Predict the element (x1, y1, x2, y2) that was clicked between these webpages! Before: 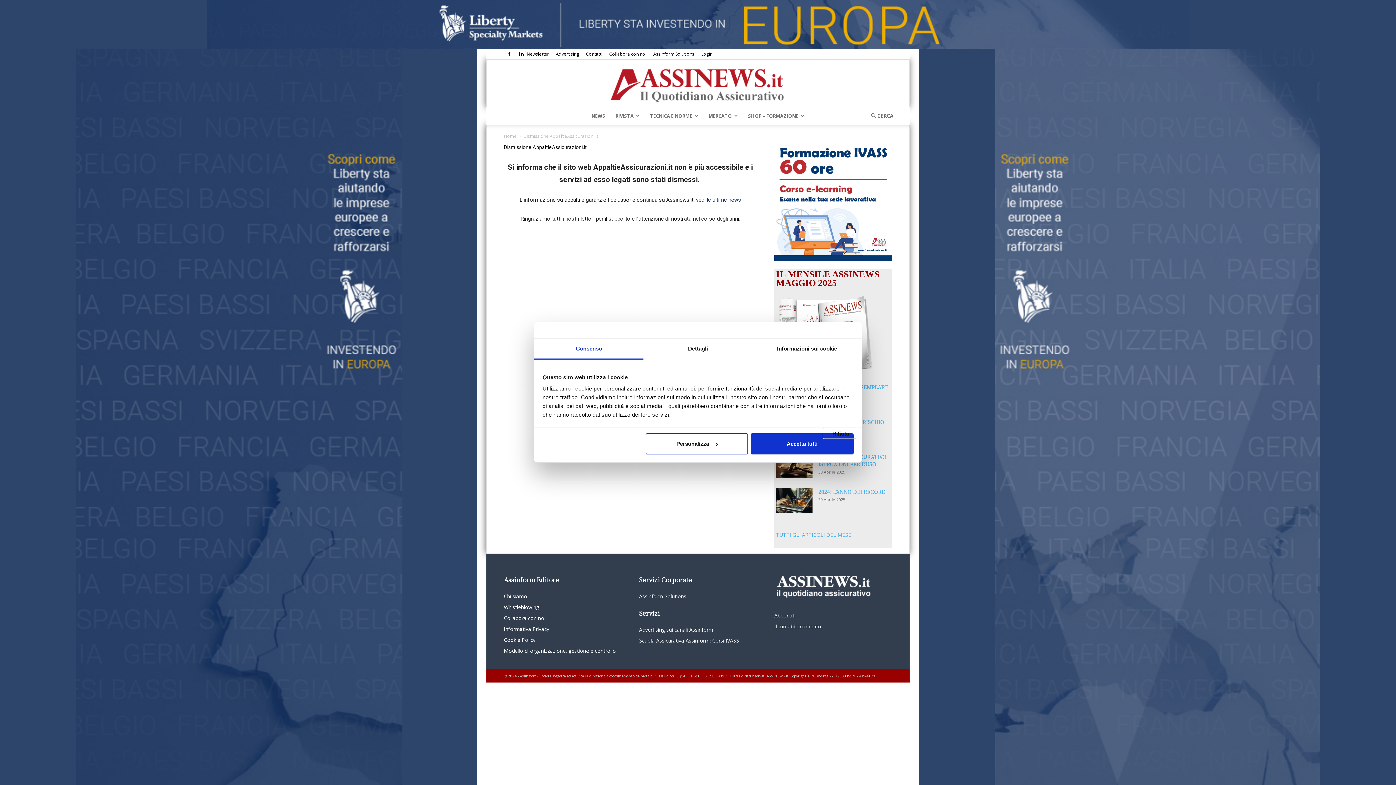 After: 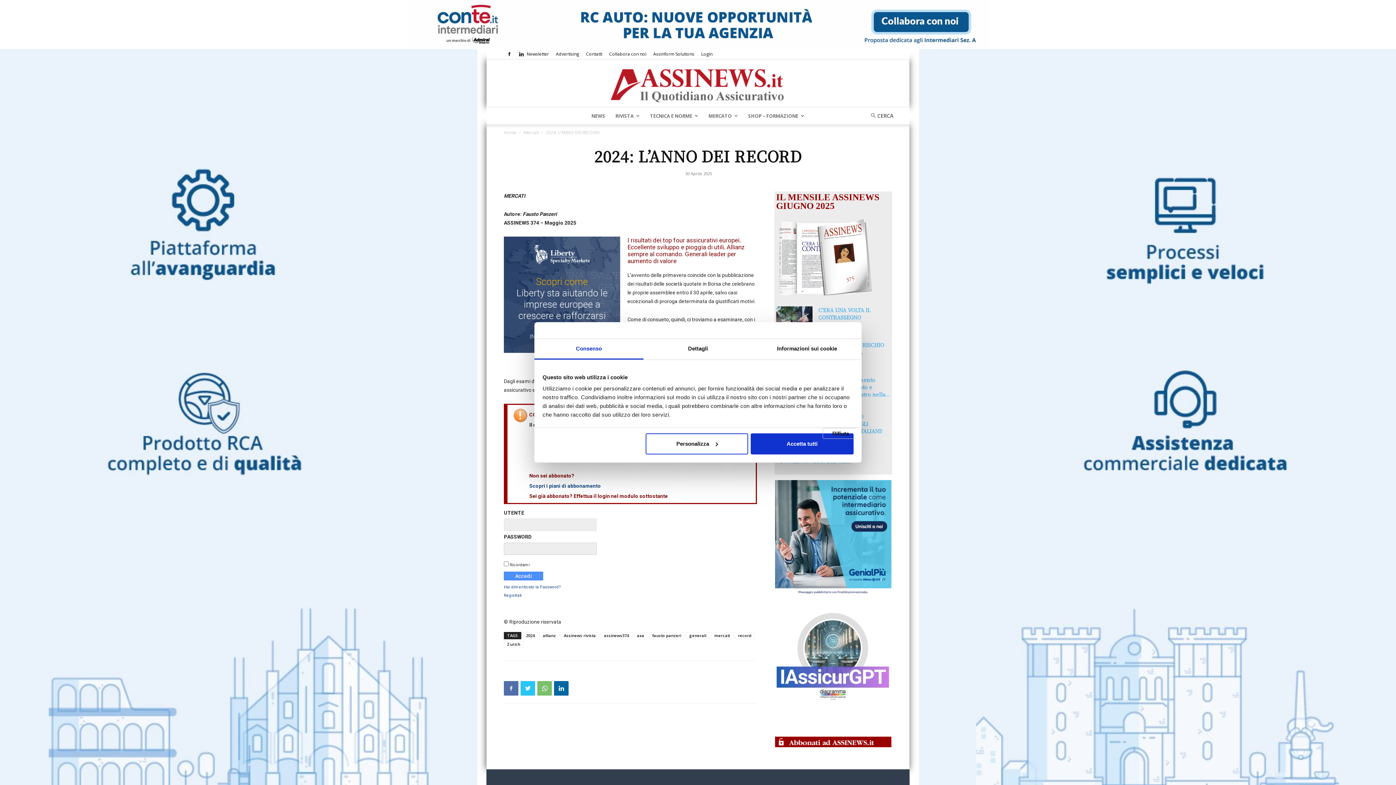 Action: bbox: (776, 488, 812, 513)